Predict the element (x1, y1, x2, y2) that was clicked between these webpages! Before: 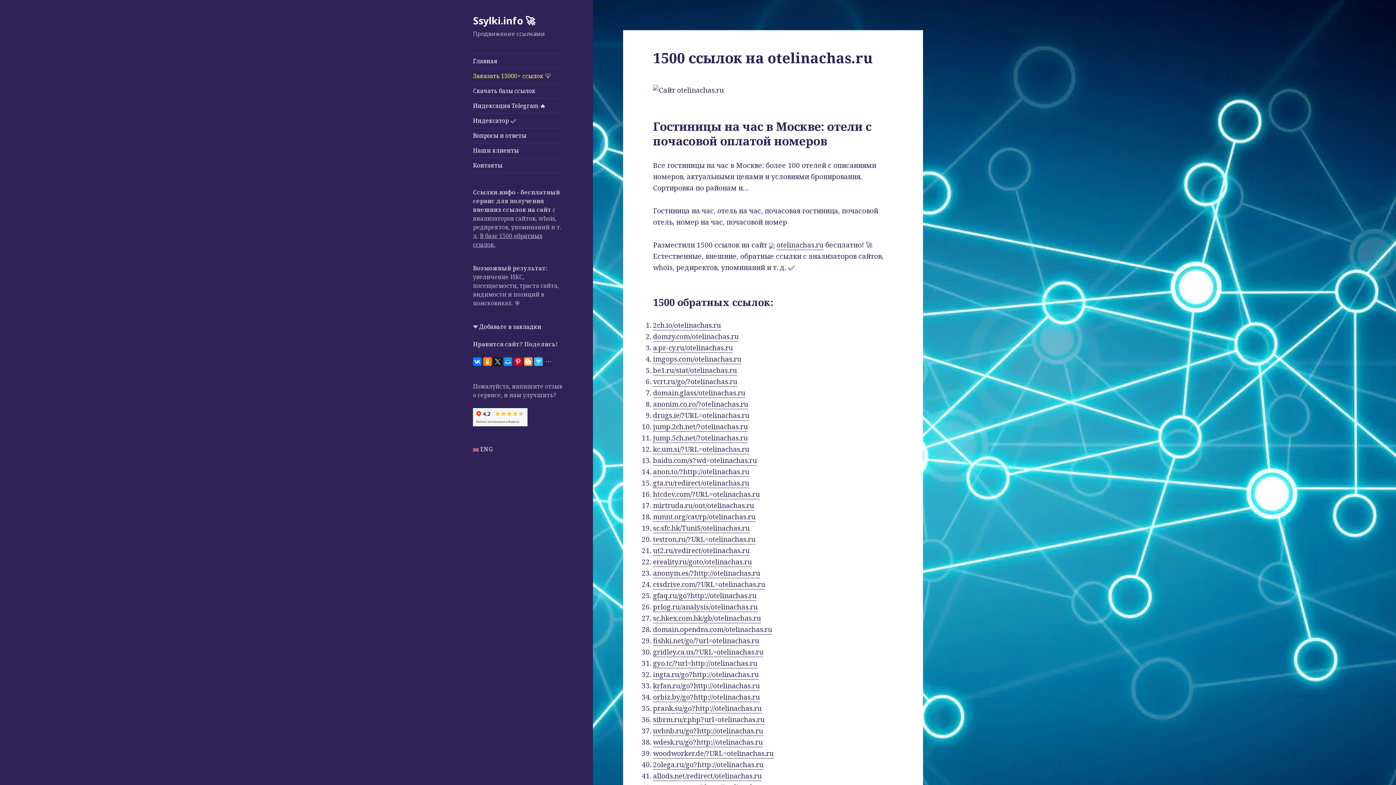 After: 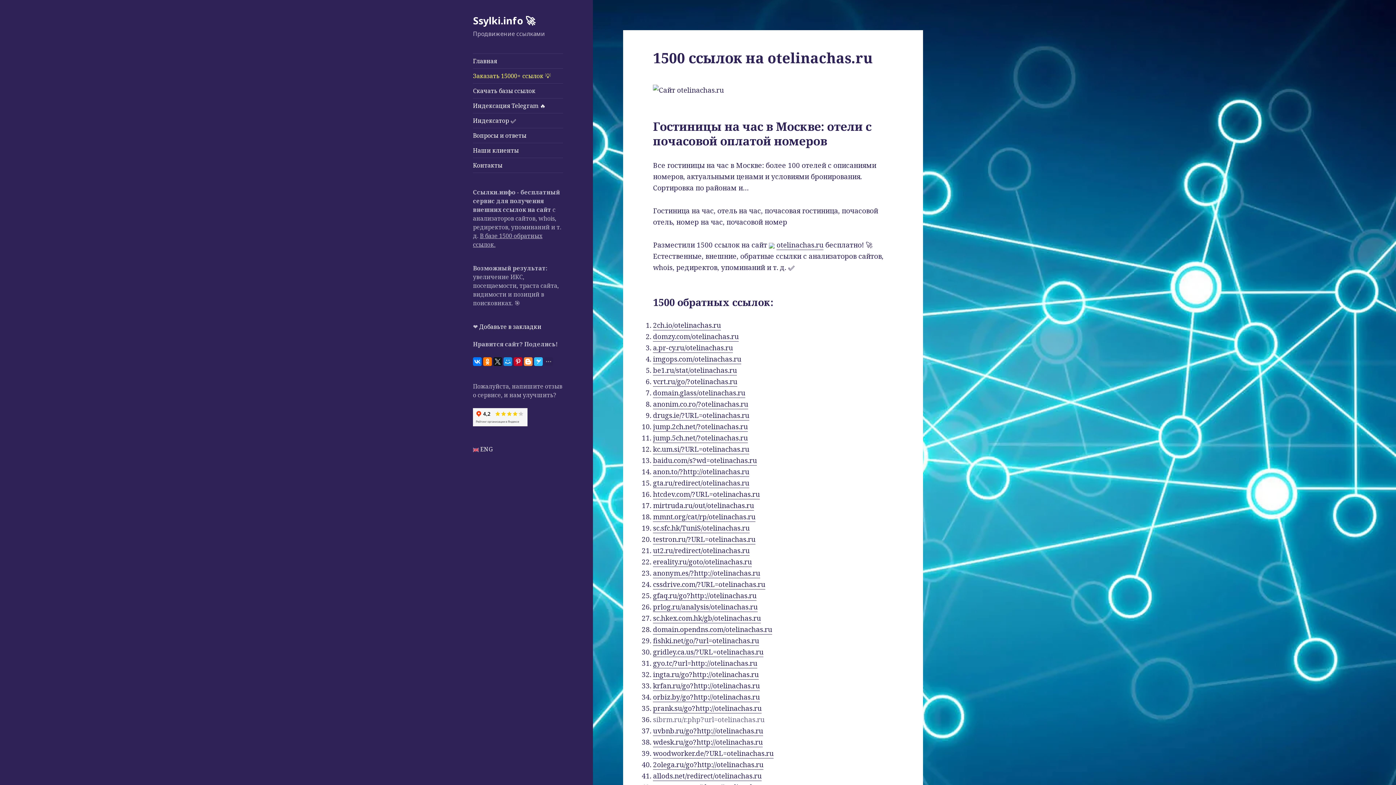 Action: label: sibrm.ru/r.php?url=otelinachas.ru bbox: (653, 715, 764, 724)